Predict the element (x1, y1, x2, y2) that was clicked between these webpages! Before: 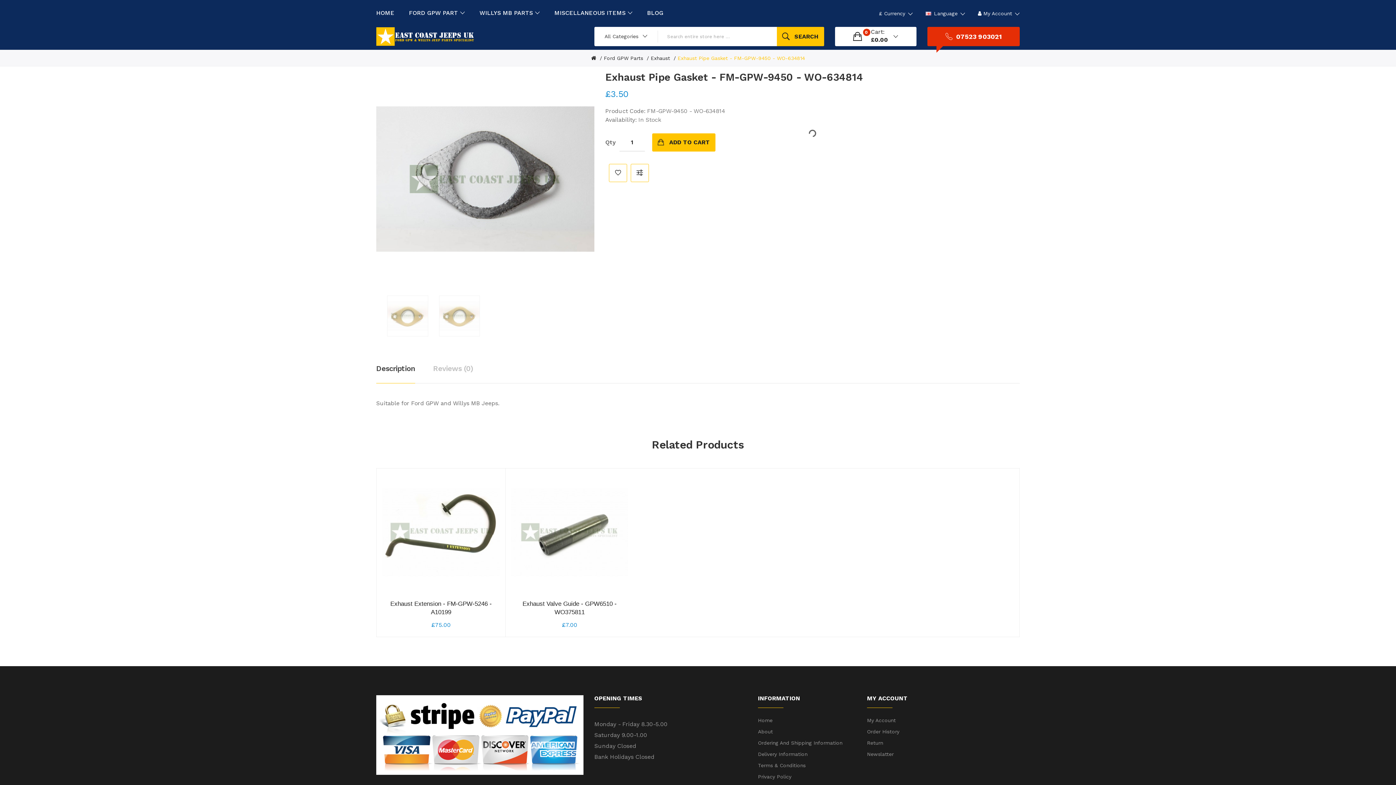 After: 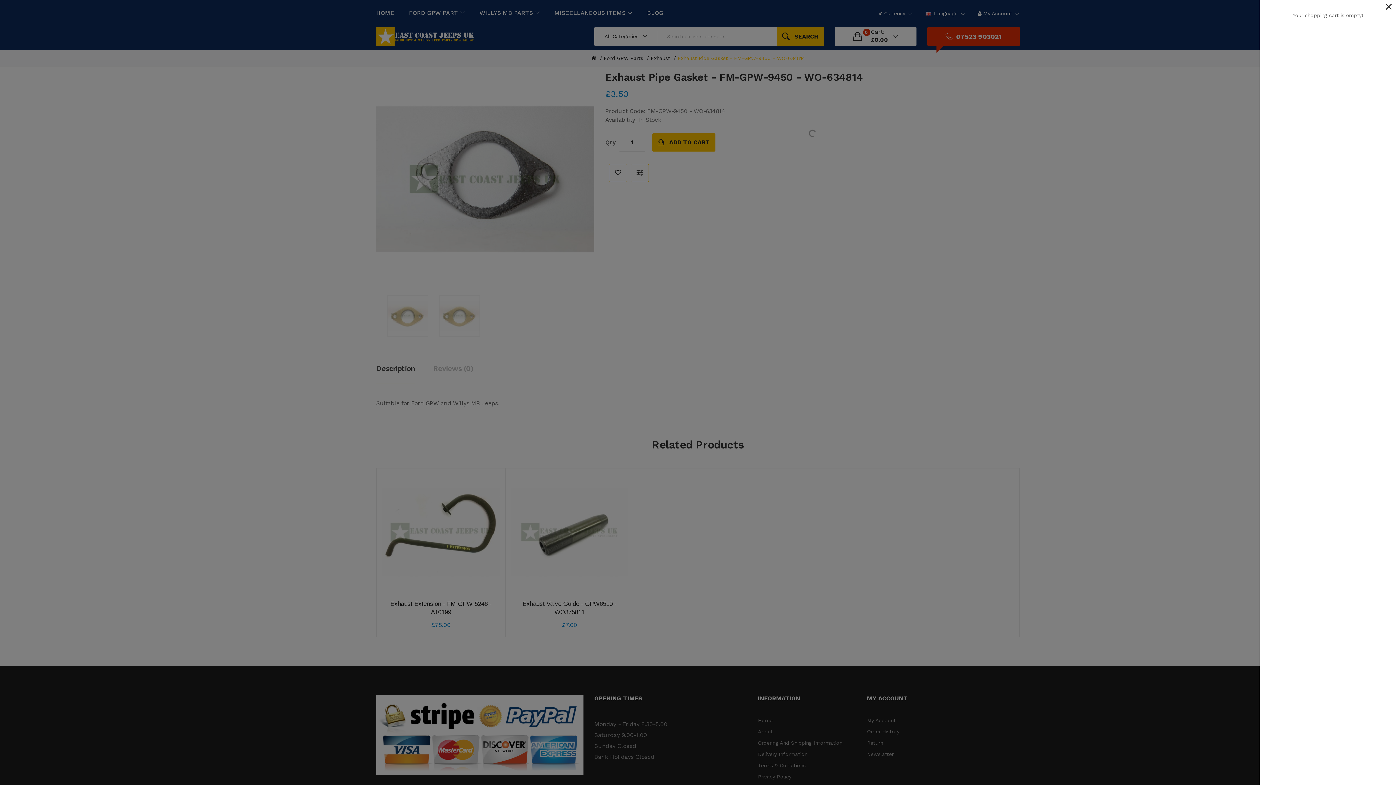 Action: label: 0
Cart:
£0.00 bbox: (835, 26, 916, 46)